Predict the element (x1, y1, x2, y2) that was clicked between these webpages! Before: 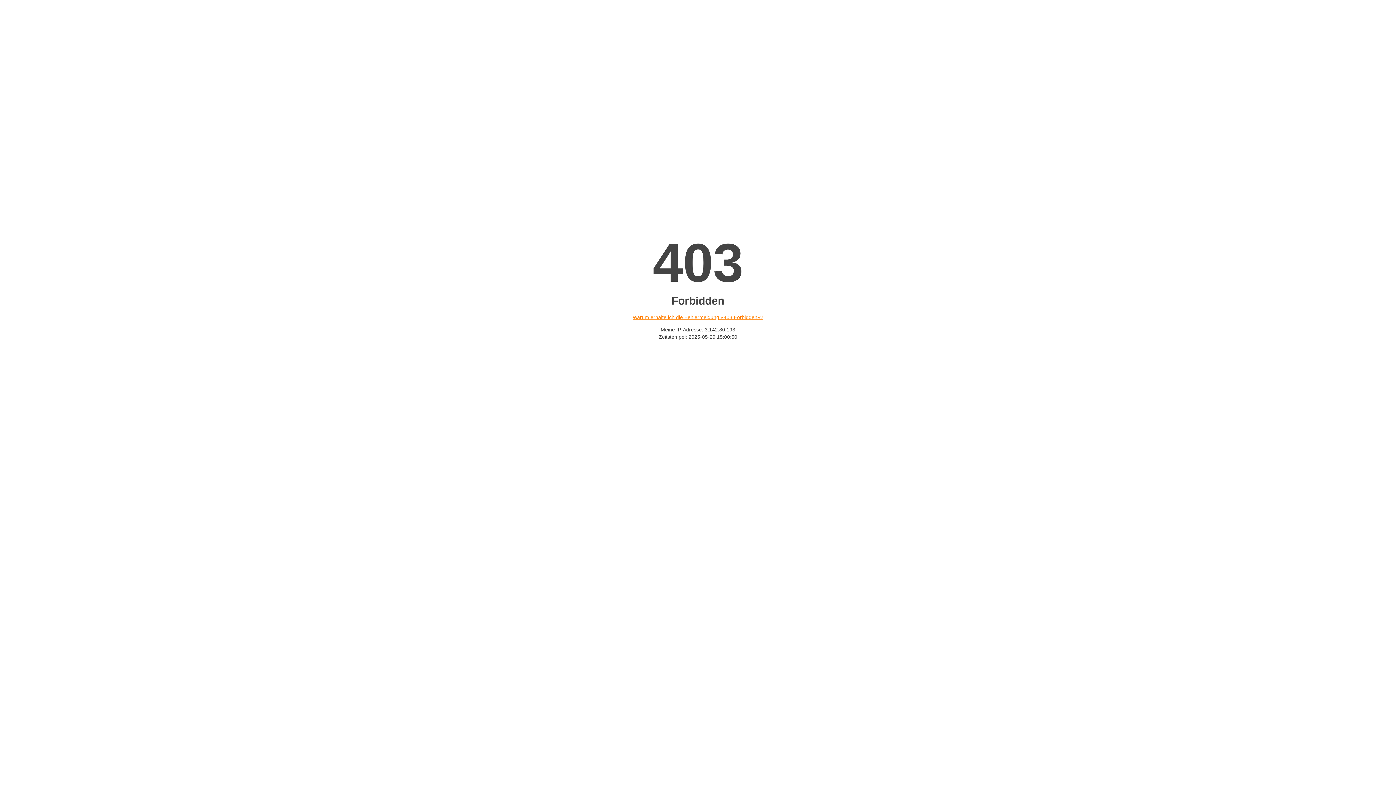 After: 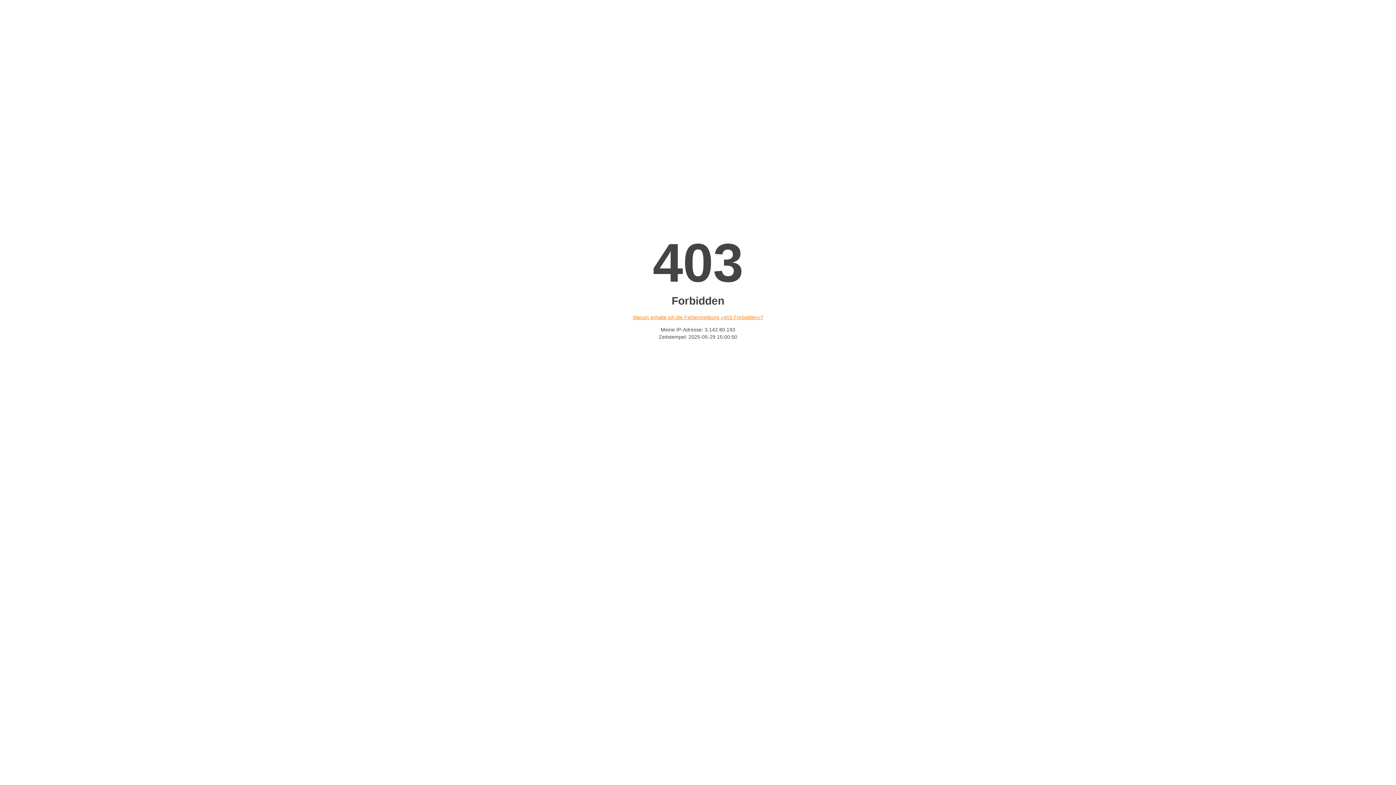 Action: bbox: (632, 314, 763, 320) label: Warum erhalte ich die Fehlermeldung «403 Forbidden»?